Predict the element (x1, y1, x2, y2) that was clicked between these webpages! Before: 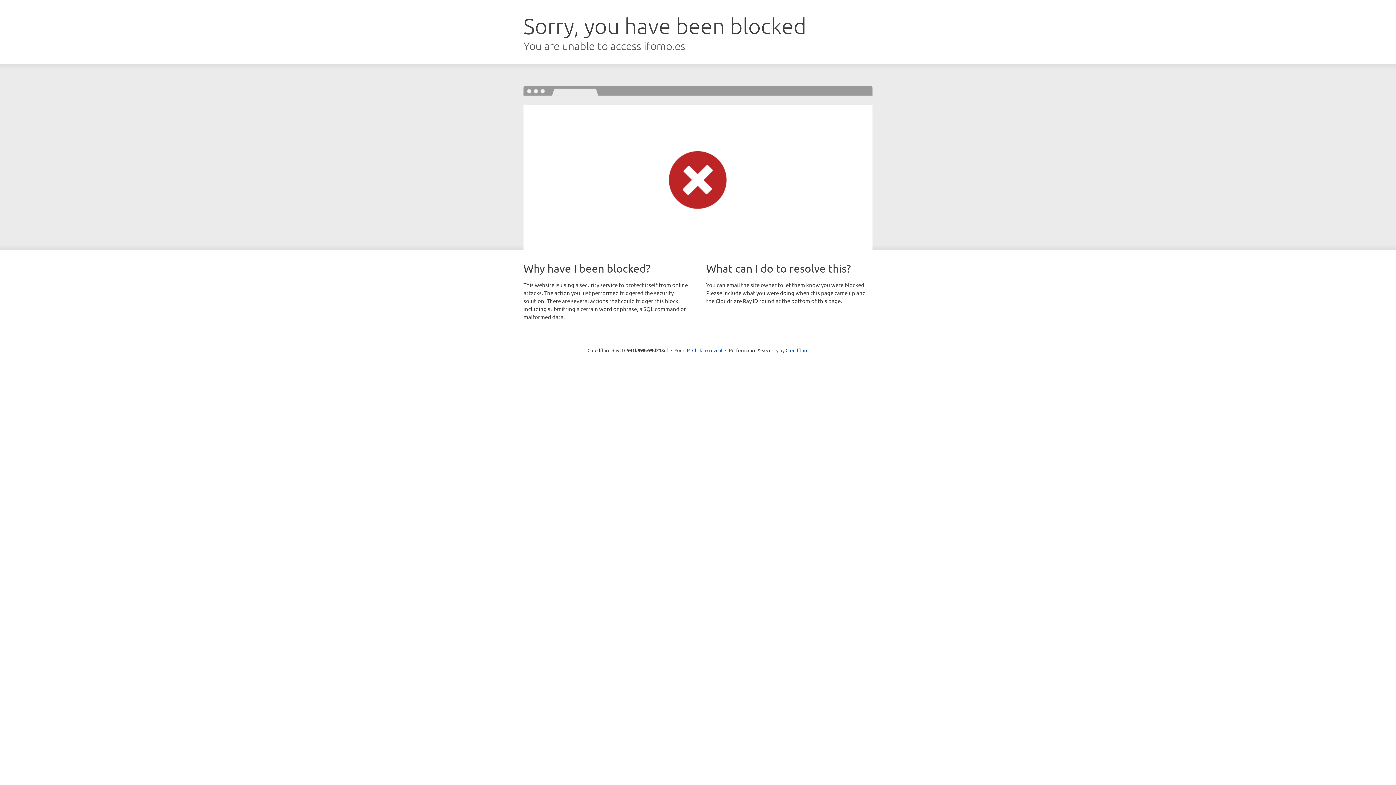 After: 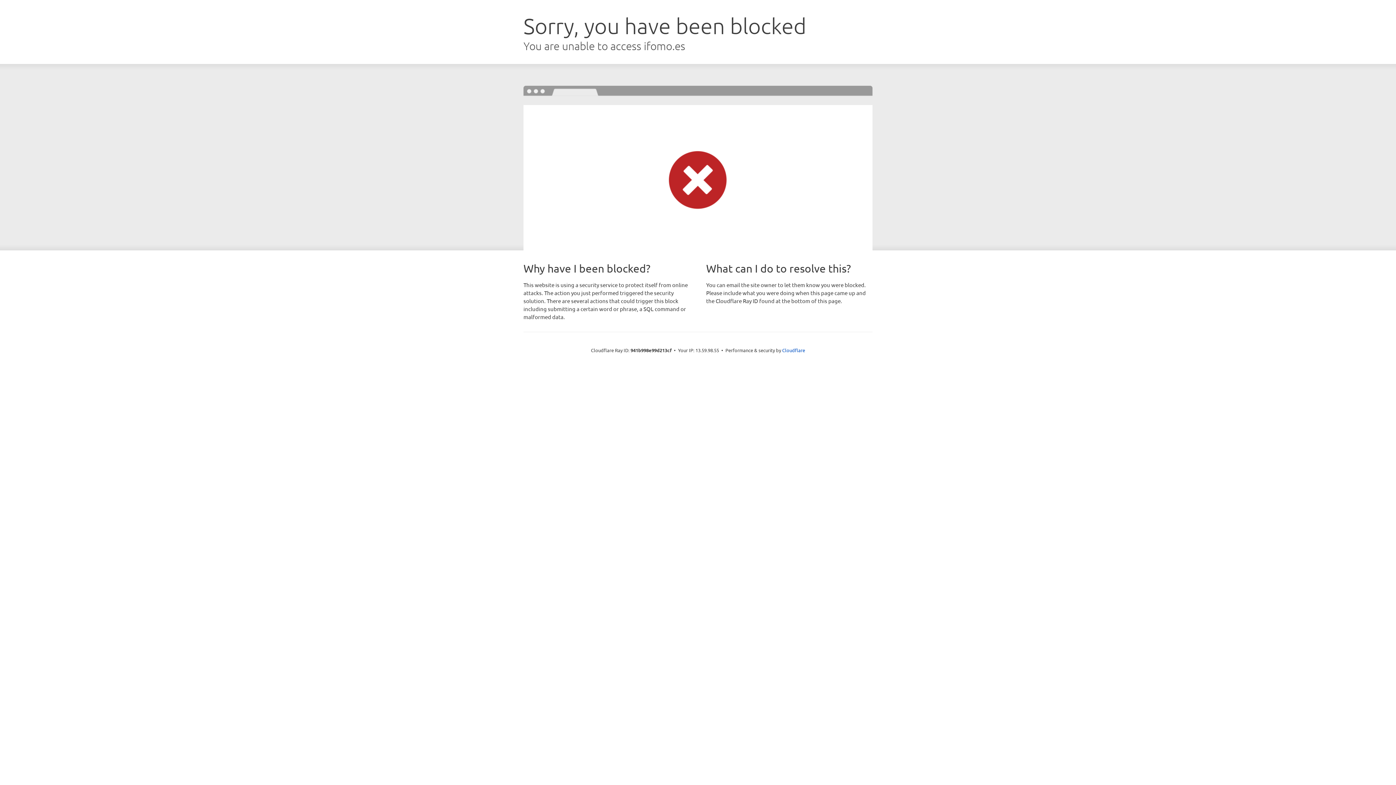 Action: bbox: (692, 346, 722, 353) label: Click to reveal